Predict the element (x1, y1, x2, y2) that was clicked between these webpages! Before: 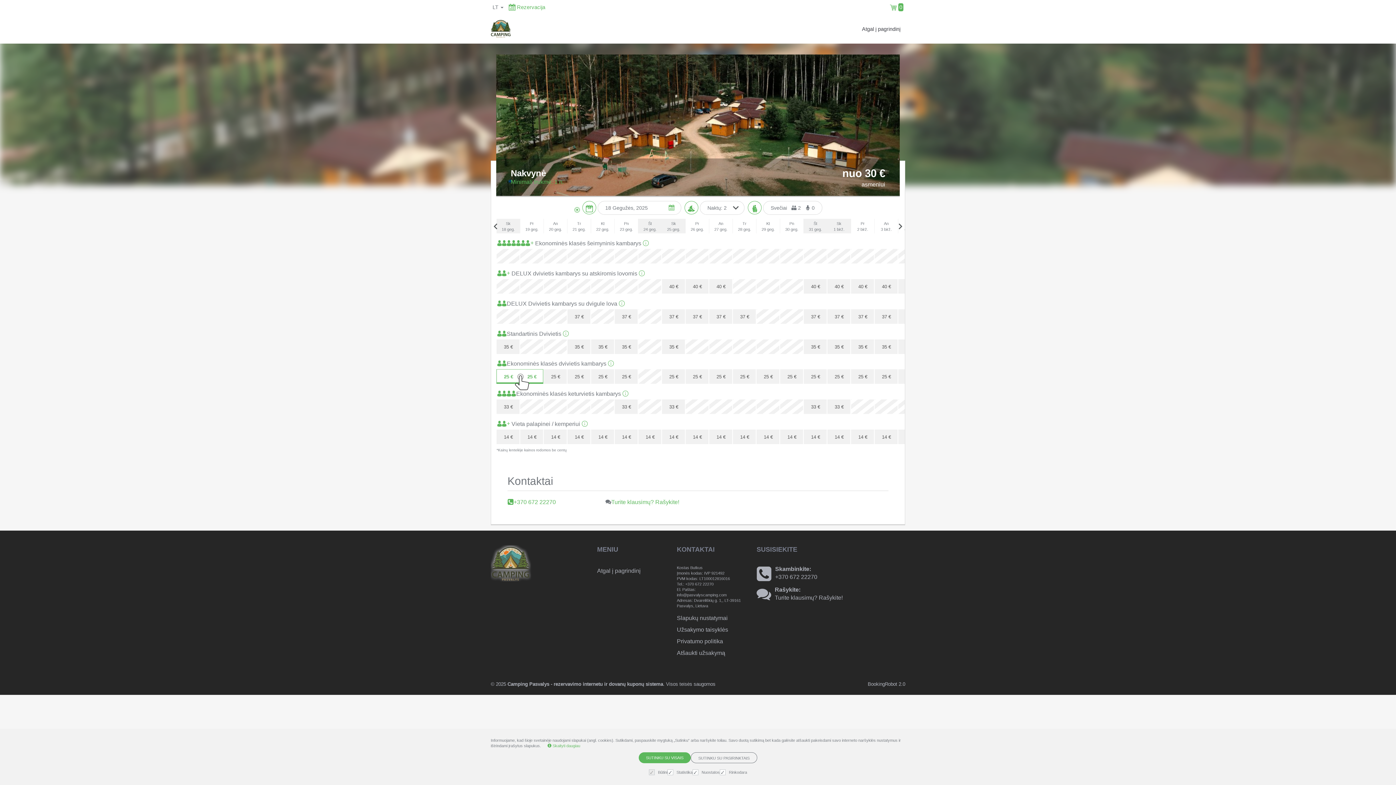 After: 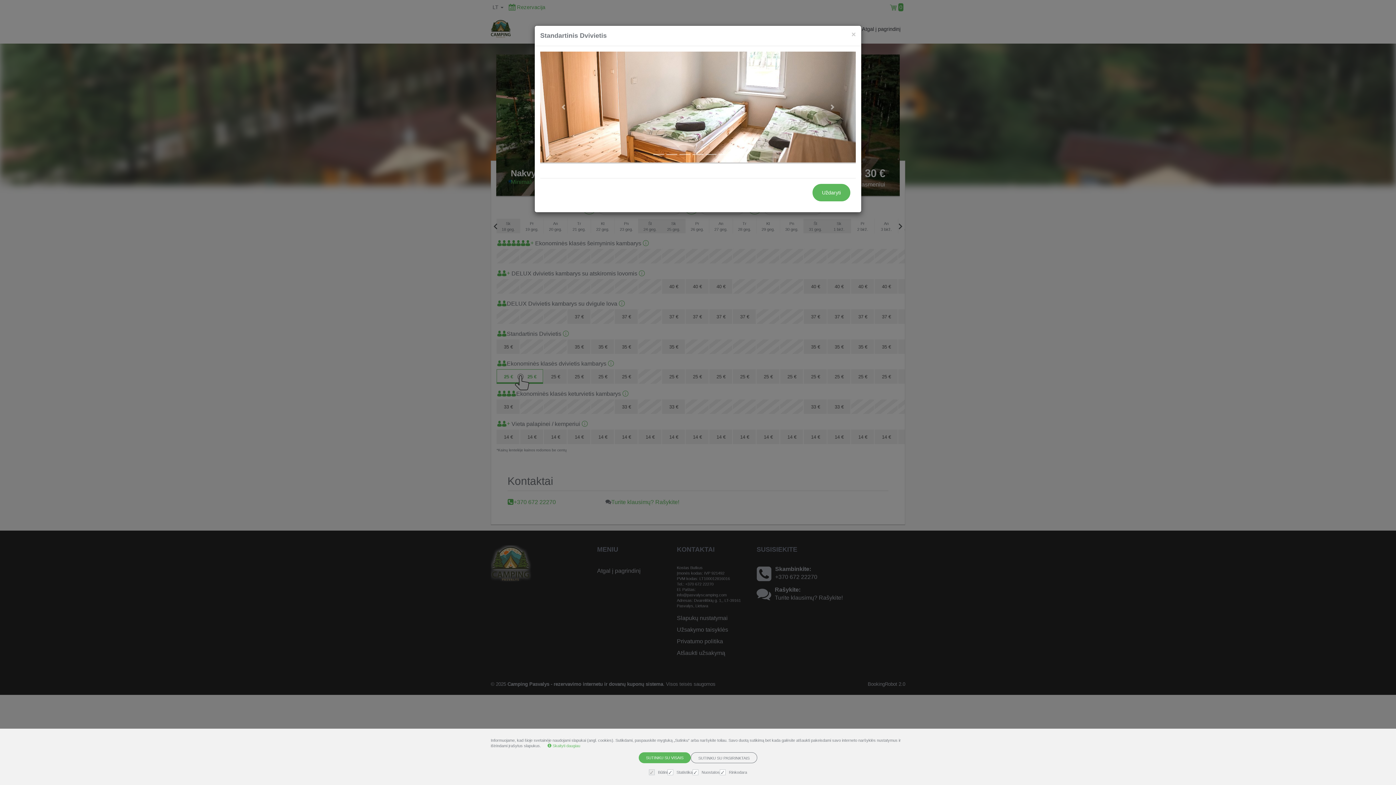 Action: label: Standartinis Dvivietis  bbox: (506, 330, 571, 336)